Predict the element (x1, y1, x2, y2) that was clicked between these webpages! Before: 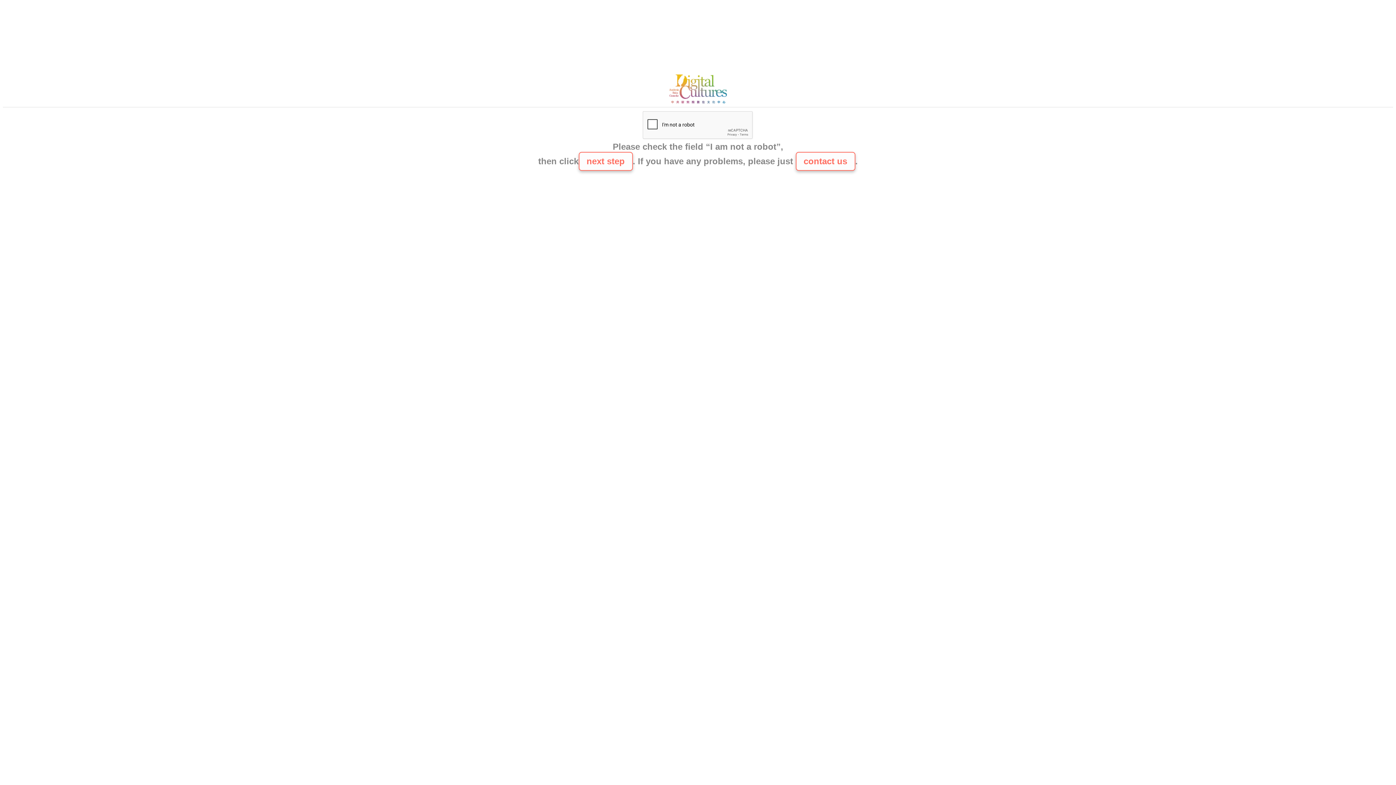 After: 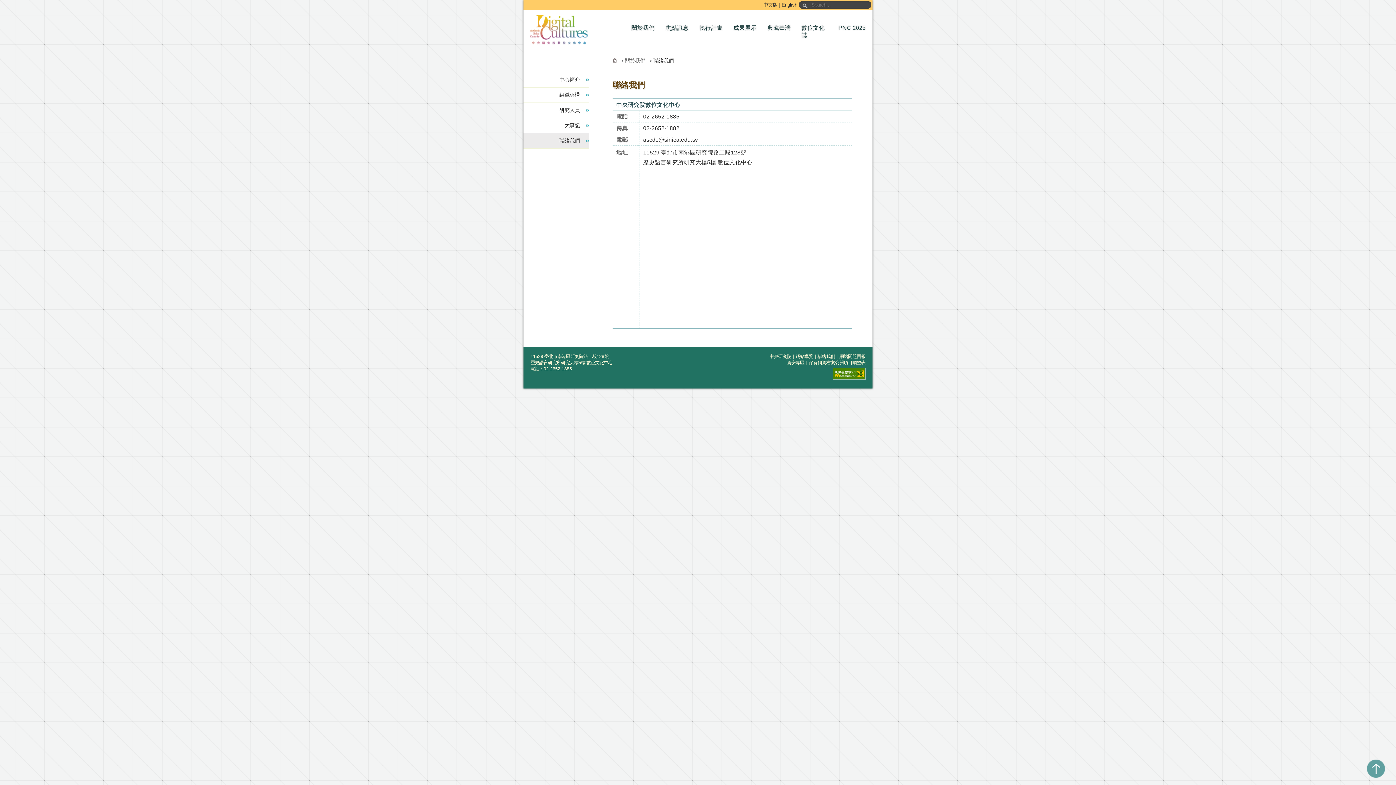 Action: bbox: (795, 152, 855, 170) label: contact us